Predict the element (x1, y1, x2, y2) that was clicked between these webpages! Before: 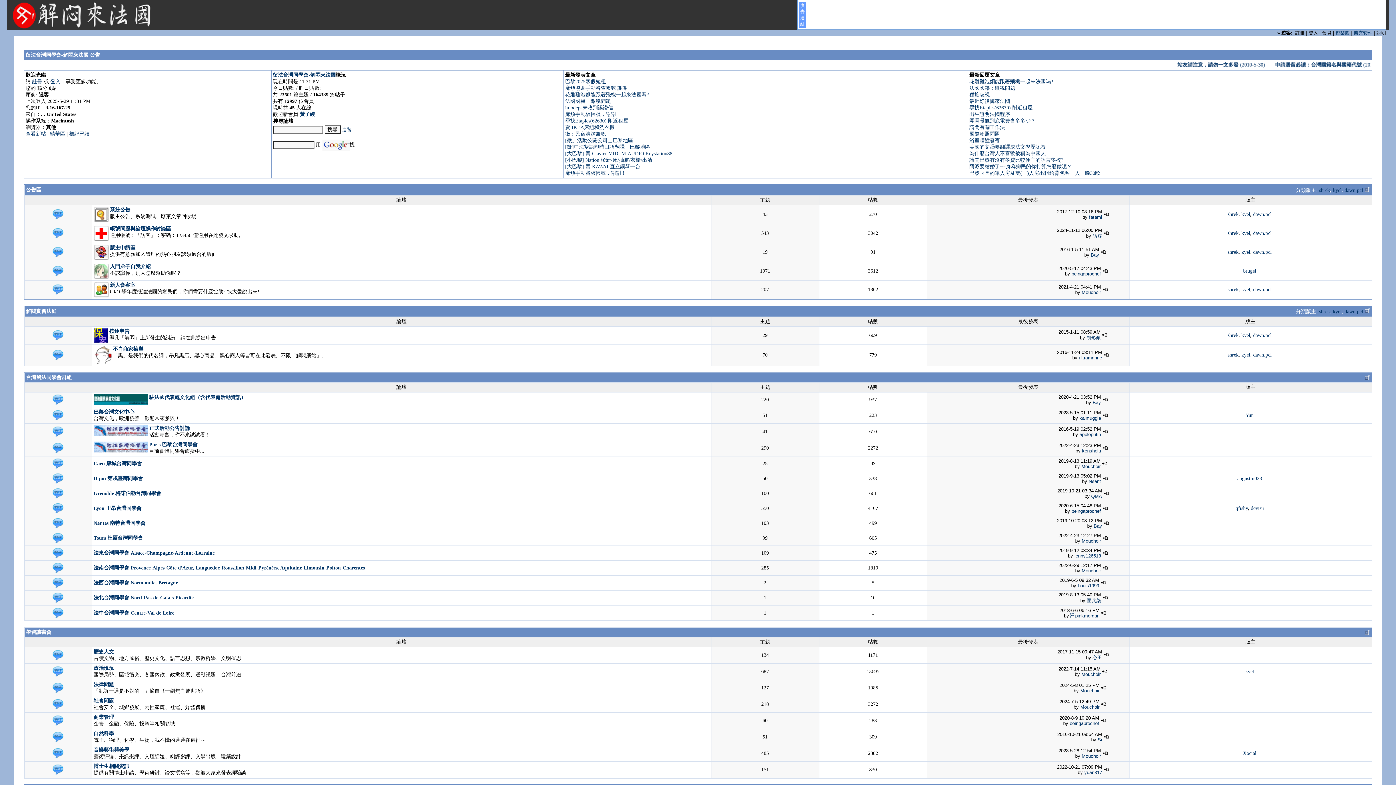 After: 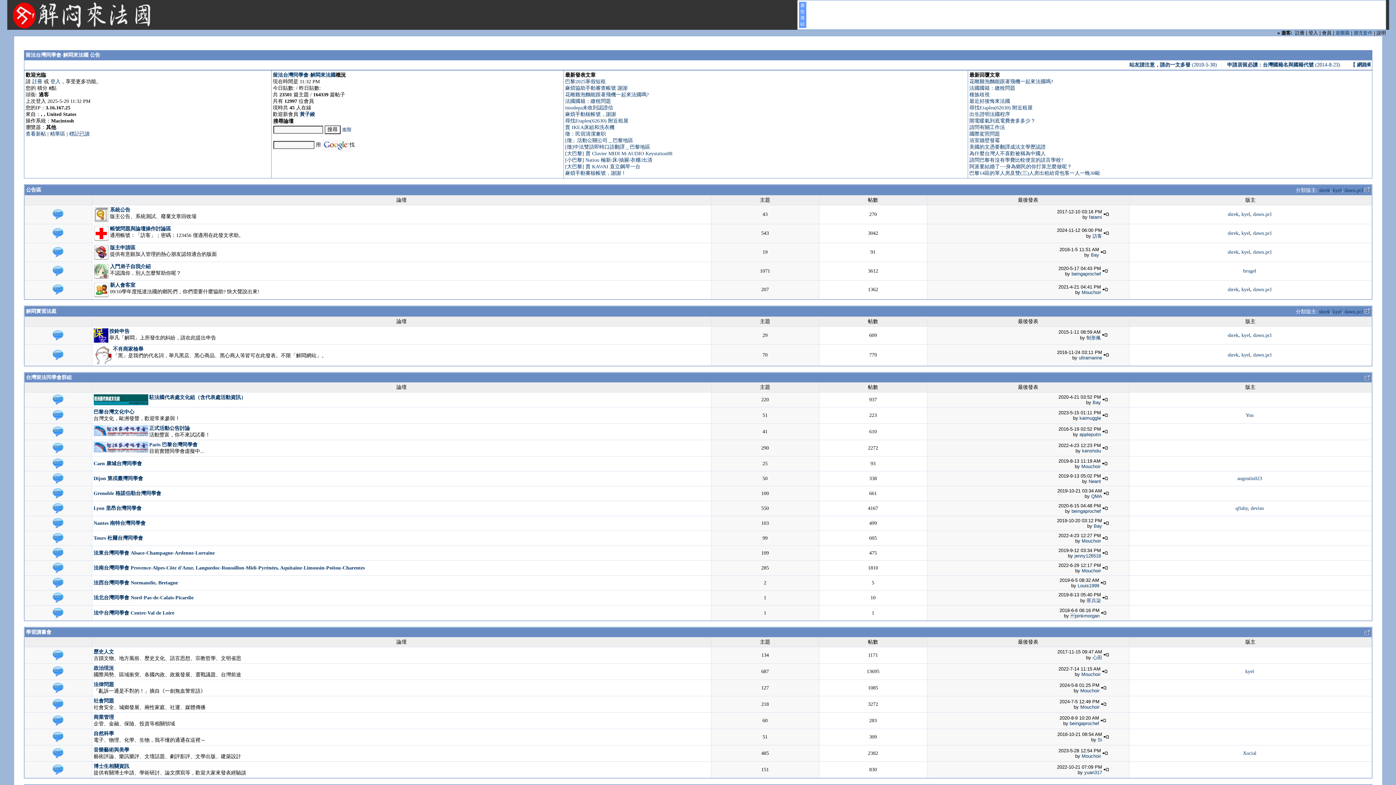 Action: label: 學習讀書會 bbox: (26, 629, 51, 635)